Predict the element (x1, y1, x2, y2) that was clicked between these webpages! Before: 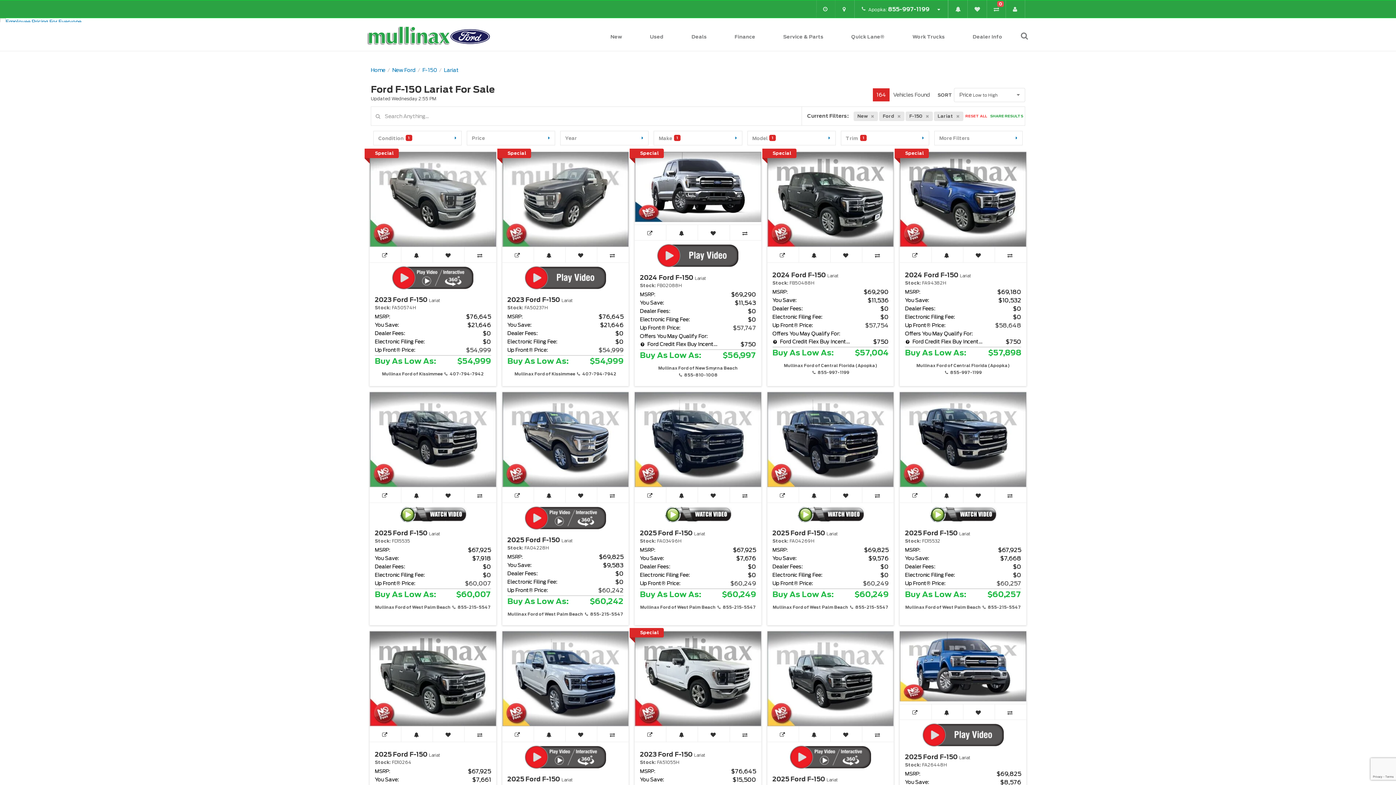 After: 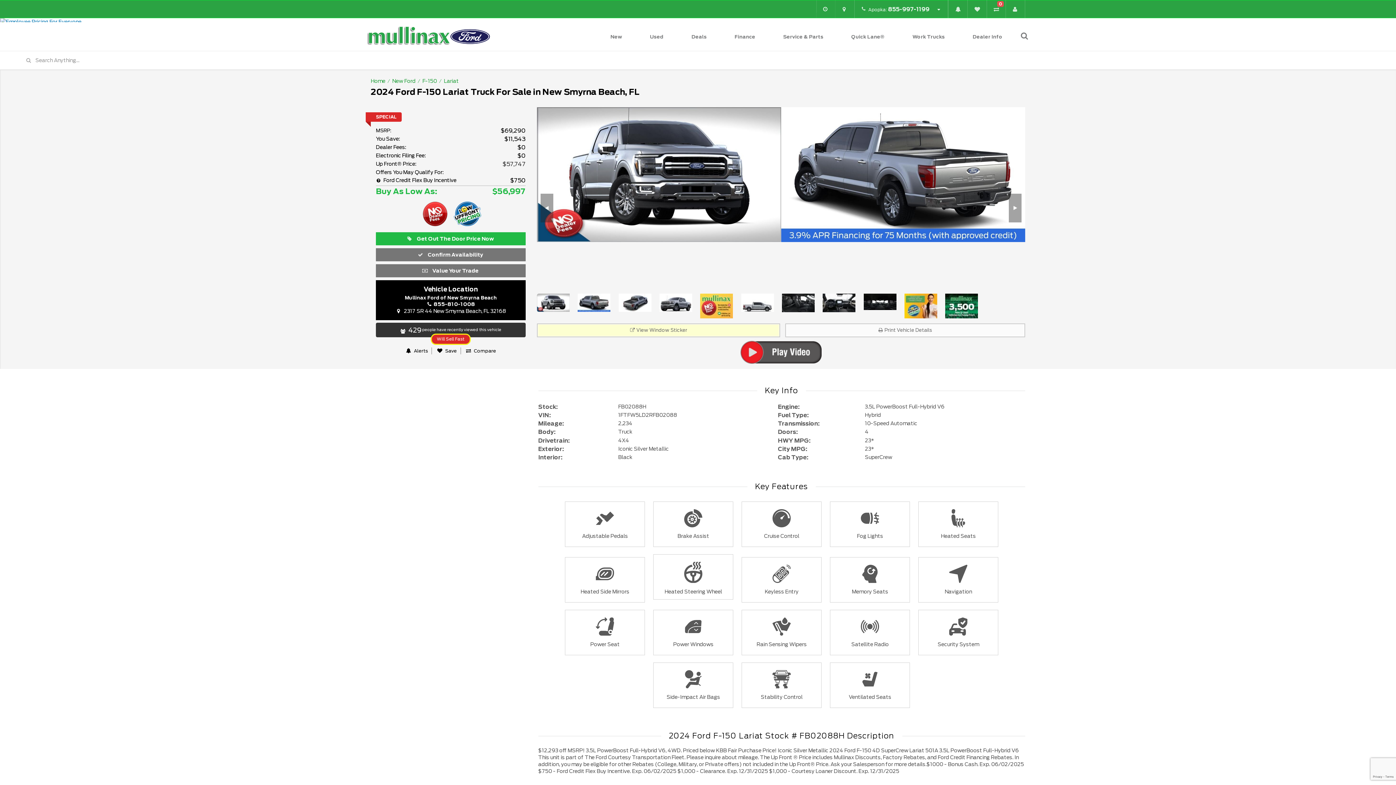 Action: bbox: (634, 152, 761, 222)